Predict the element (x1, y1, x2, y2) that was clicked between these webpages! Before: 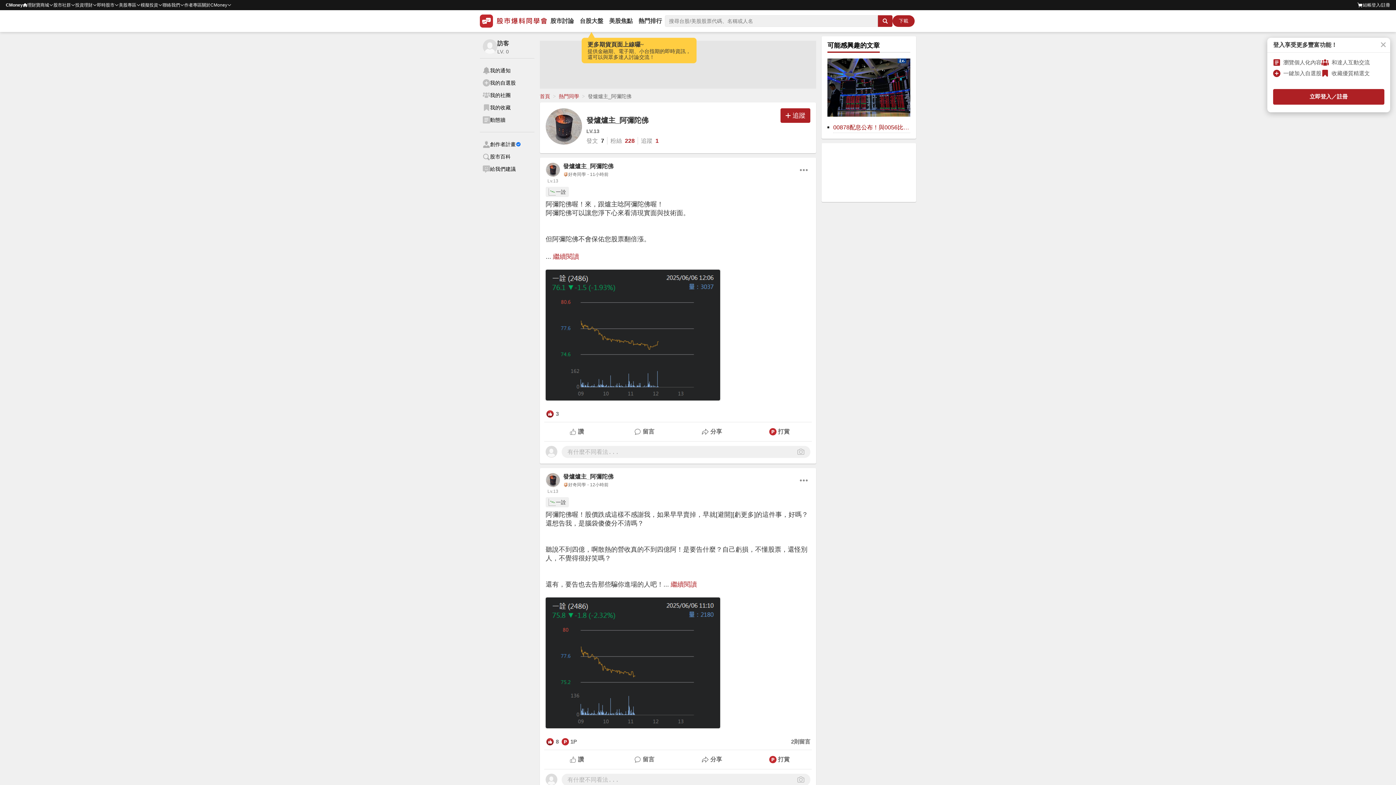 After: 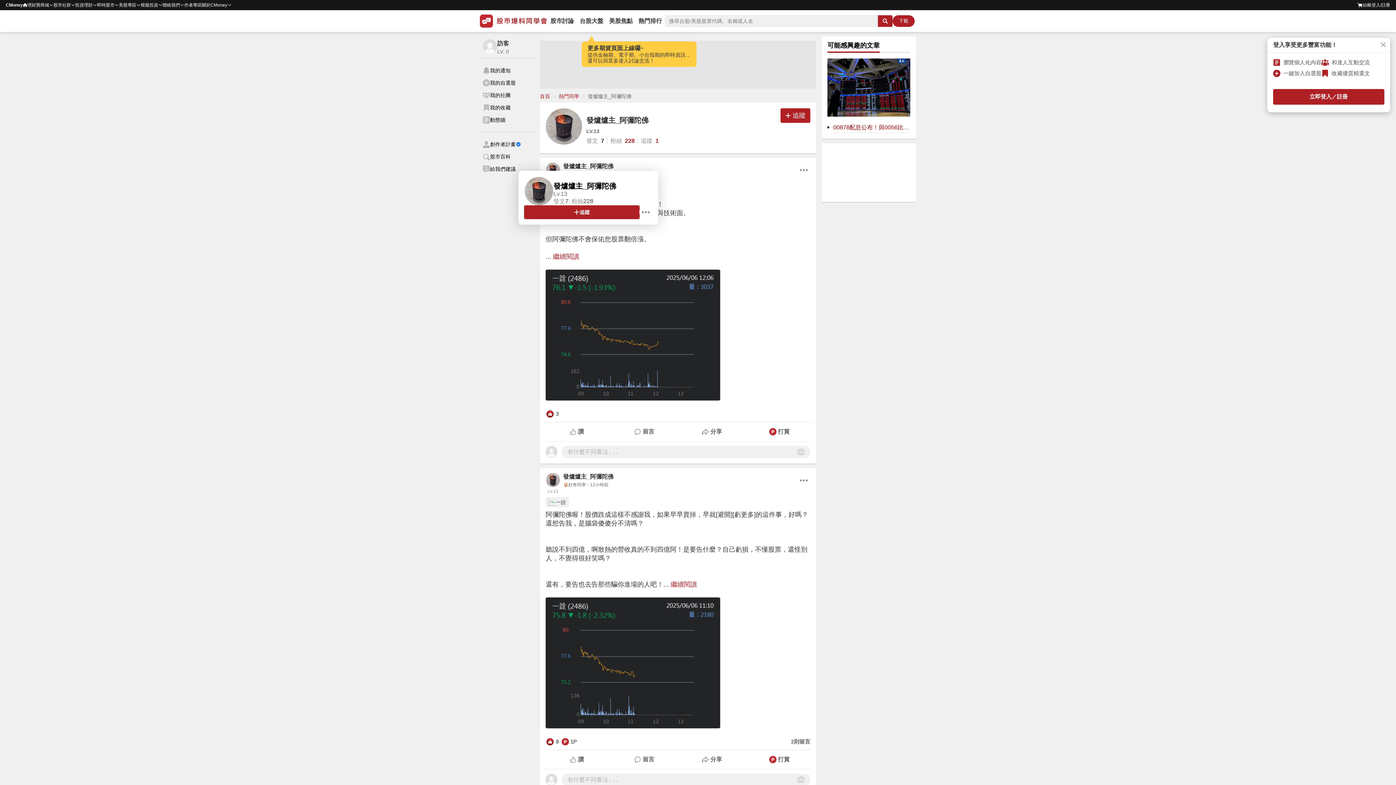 Action: label: 發爐爐主_阿彌陀佛 bbox: (563, 162, 613, 170)